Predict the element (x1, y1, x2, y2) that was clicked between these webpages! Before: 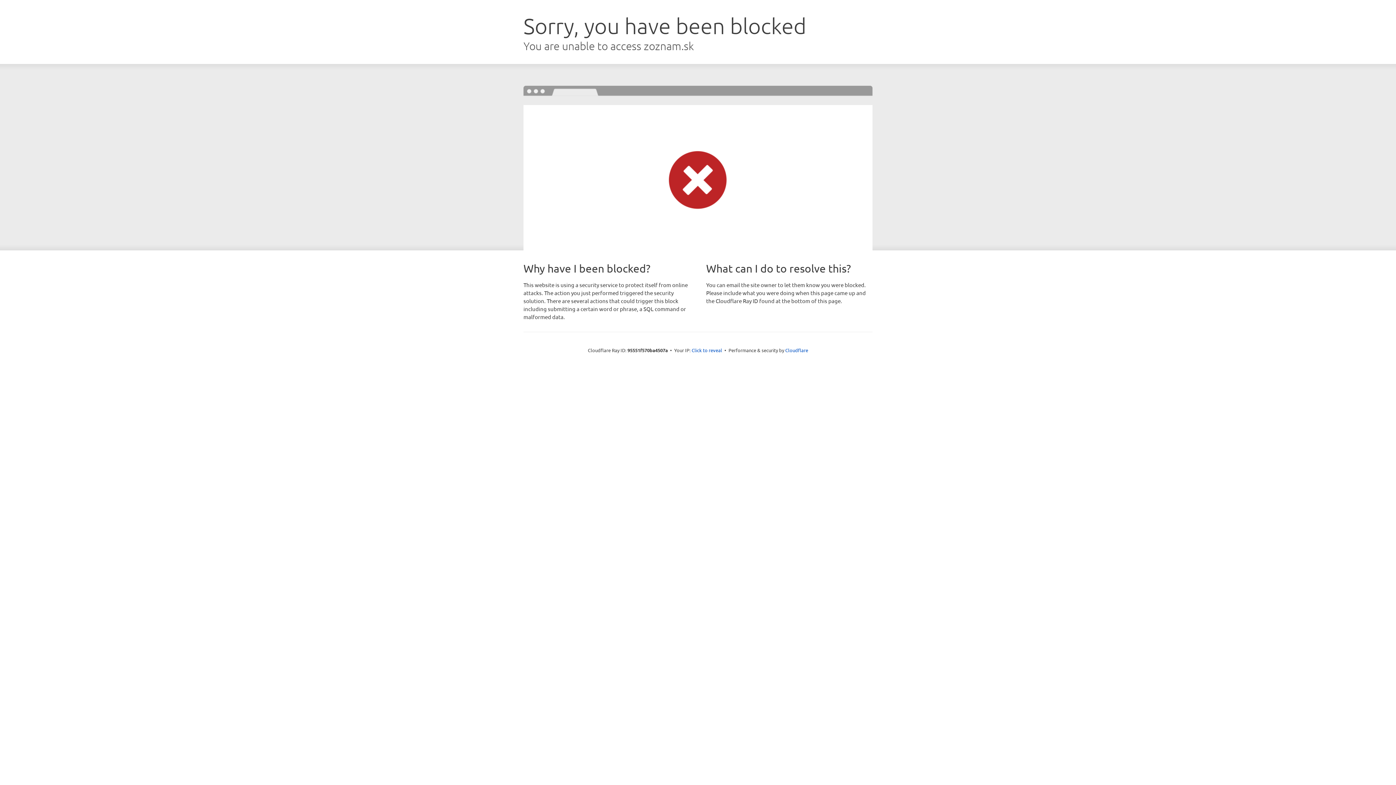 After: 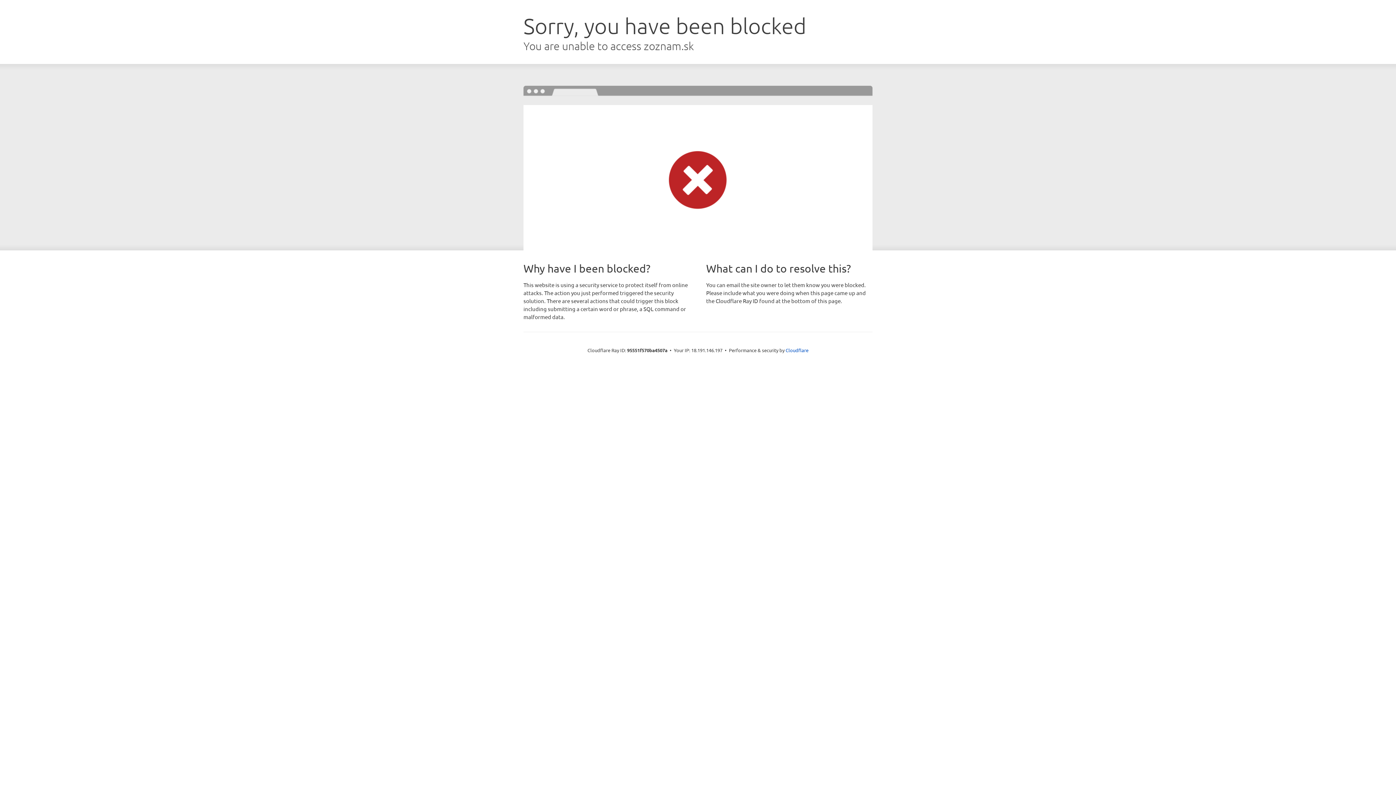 Action: label: Click to reveal bbox: (691, 346, 722, 353)